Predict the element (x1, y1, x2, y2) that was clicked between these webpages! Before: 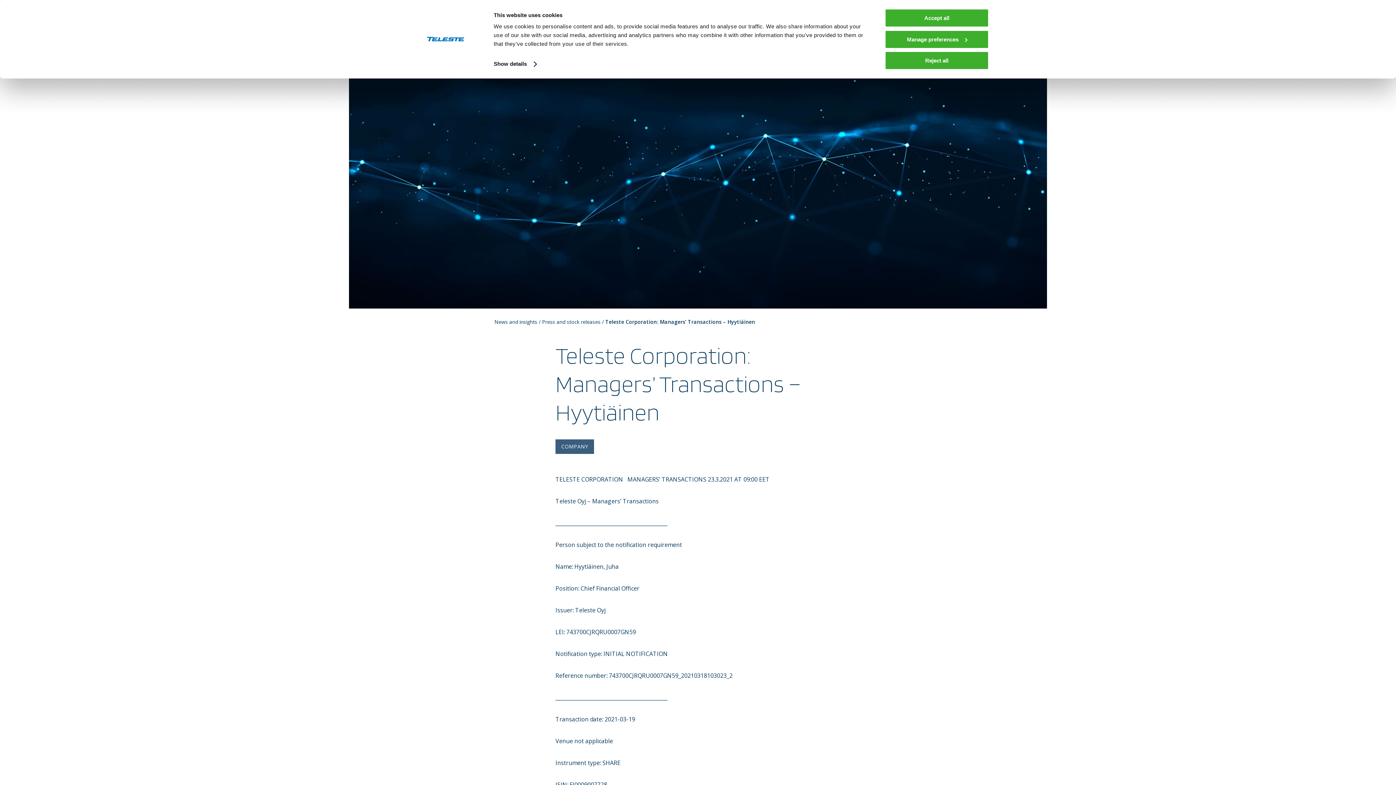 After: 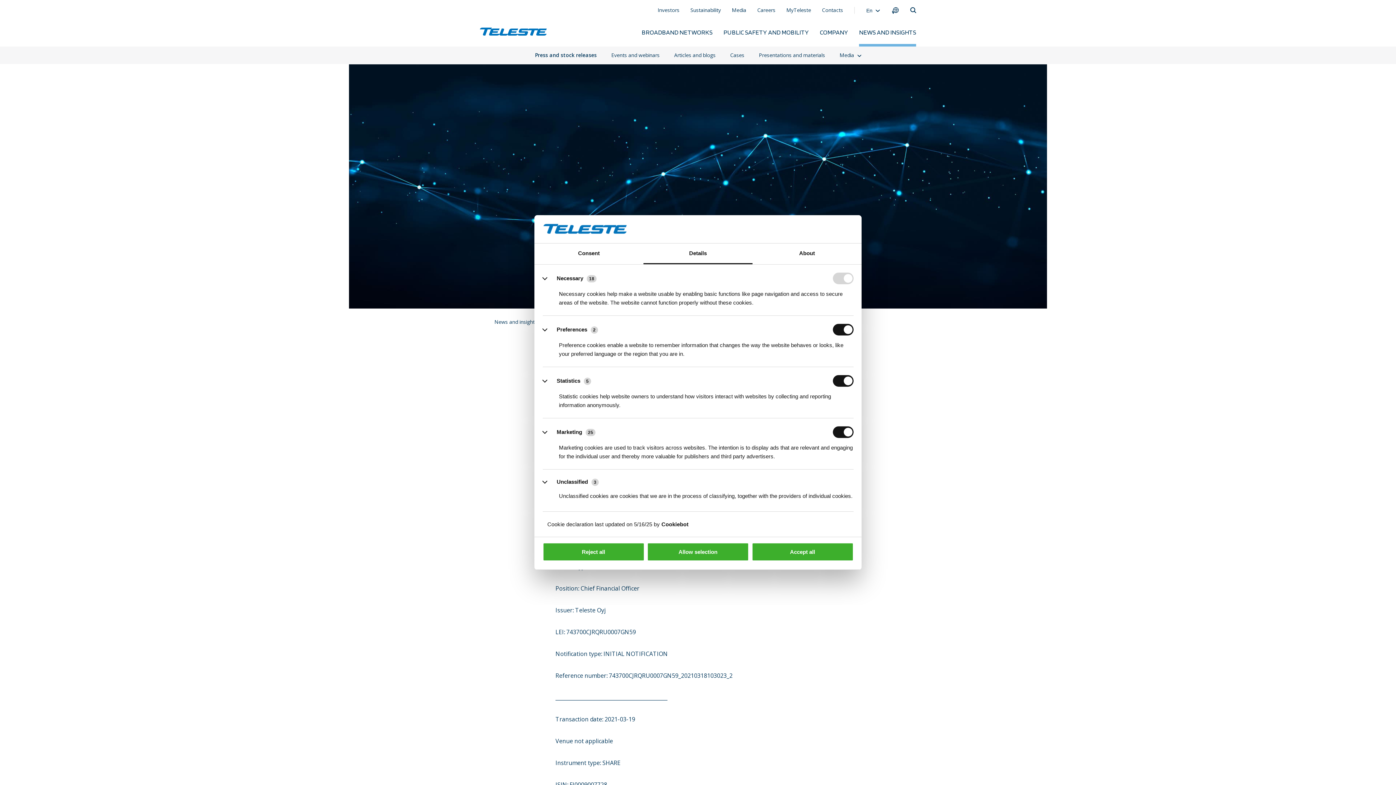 Action: label: Show details bbox: (493, 58, 536, 69)